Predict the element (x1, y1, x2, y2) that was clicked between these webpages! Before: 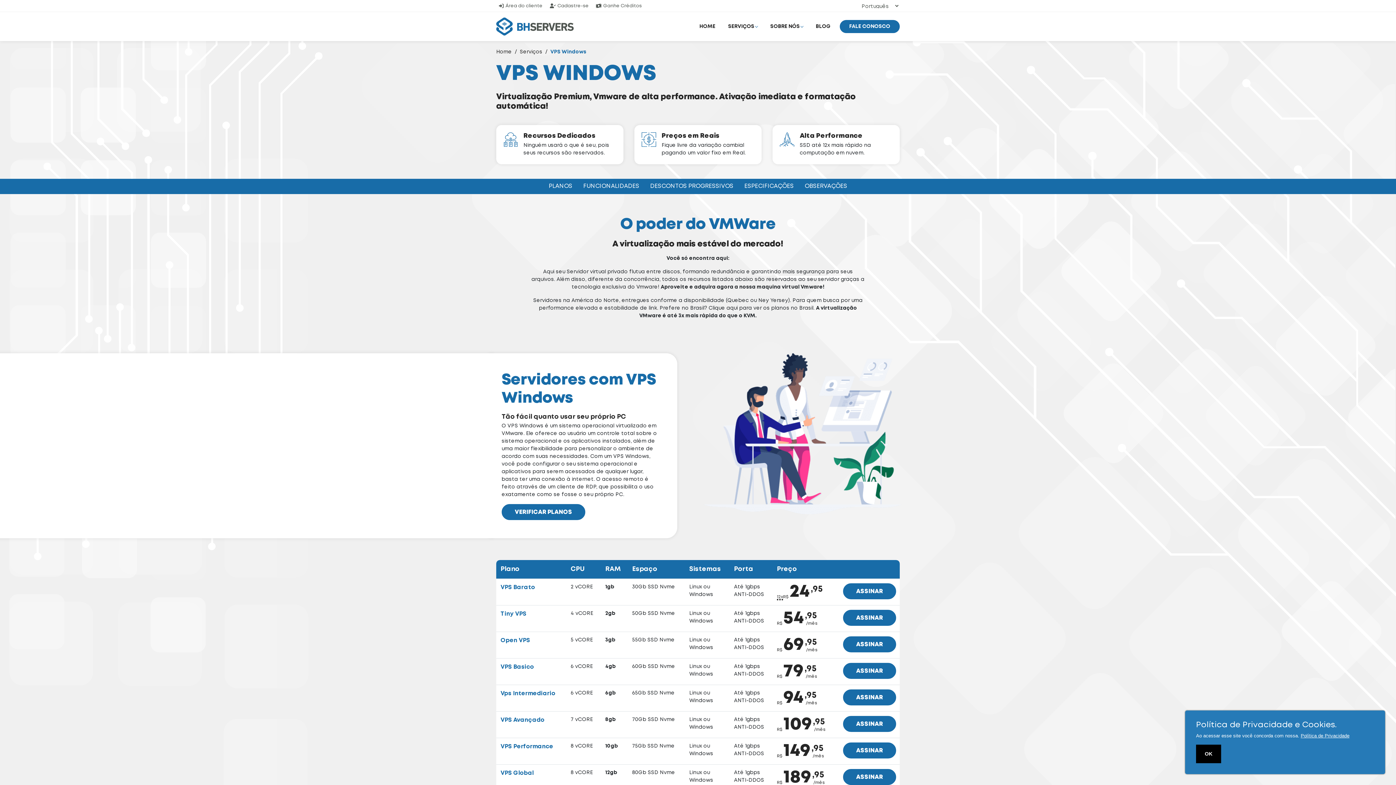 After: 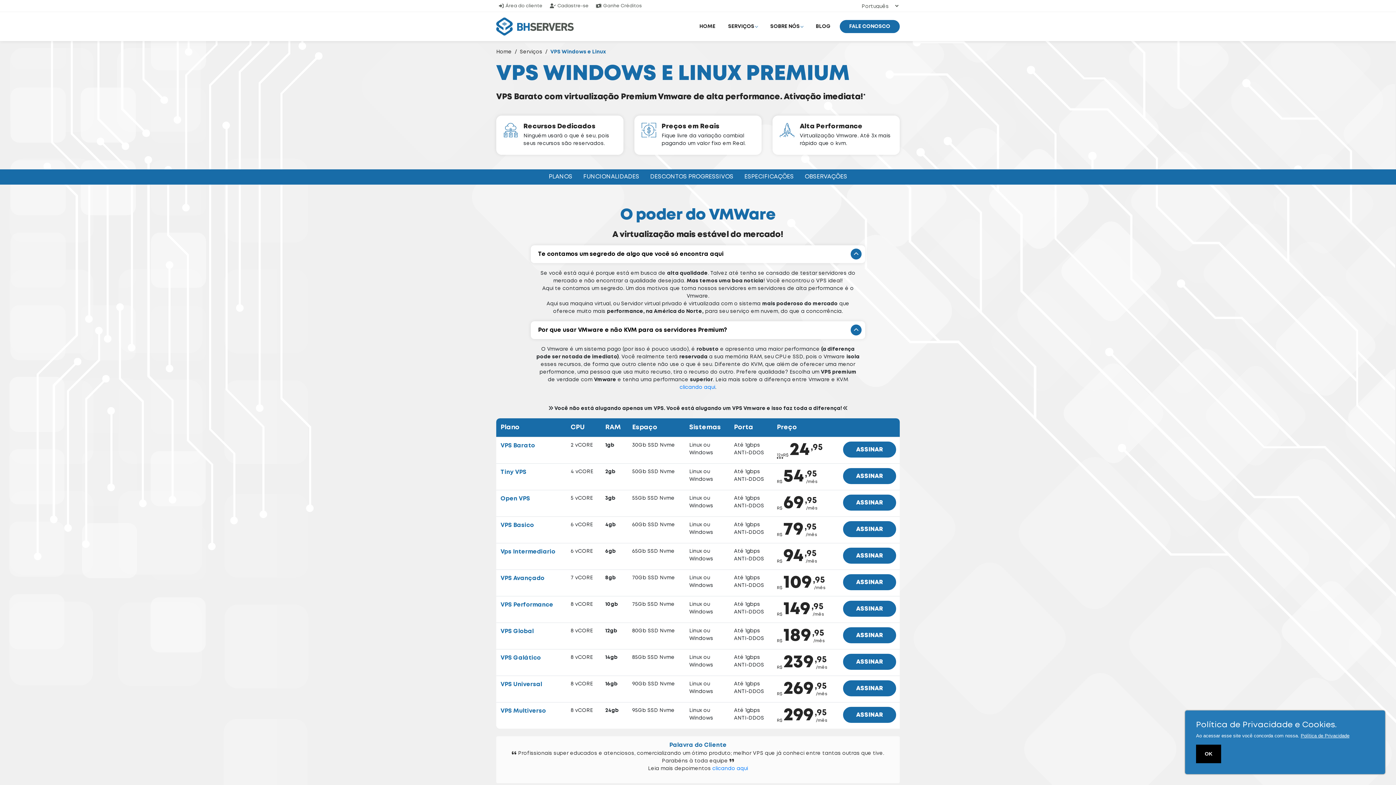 Action: bbox: (501, 504, 585, 520) label: VERIFICAR PLANOS